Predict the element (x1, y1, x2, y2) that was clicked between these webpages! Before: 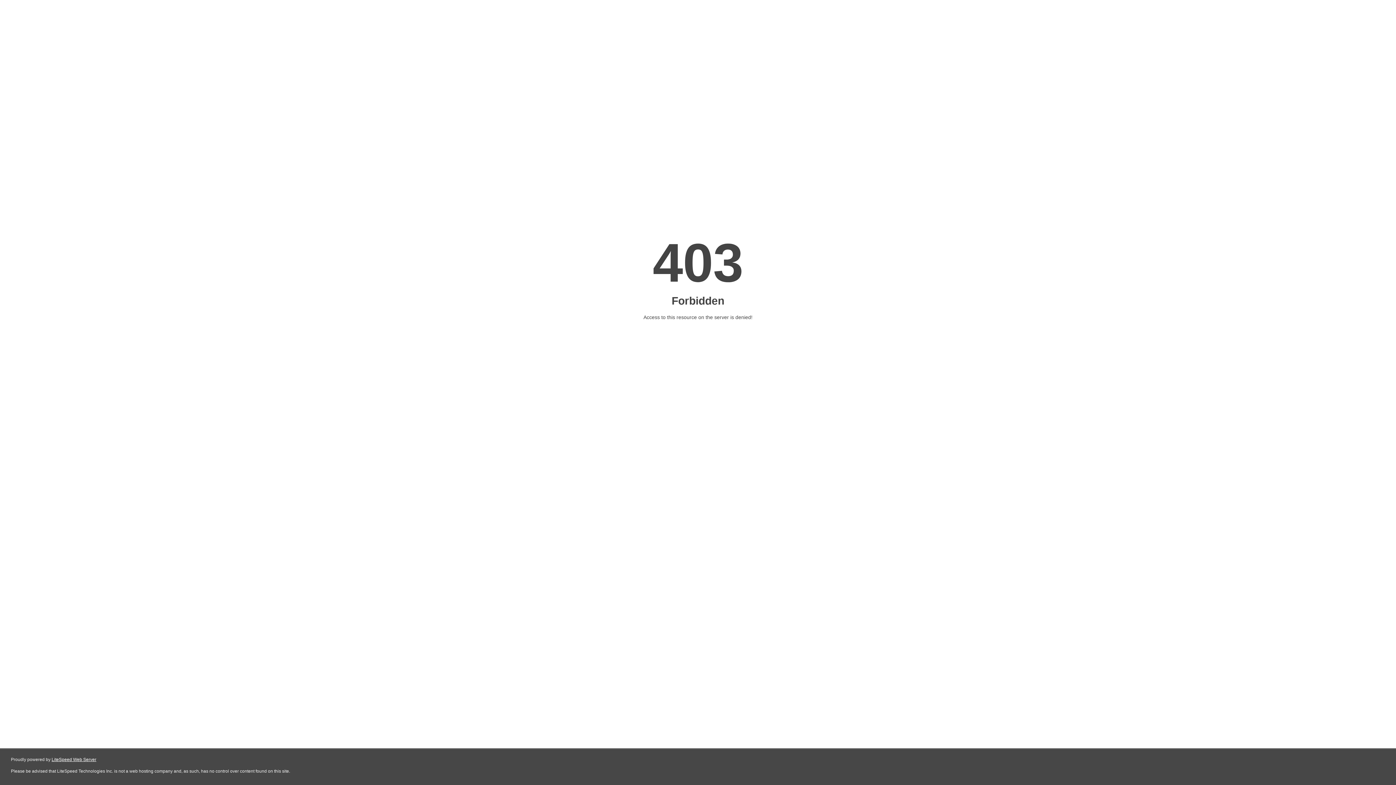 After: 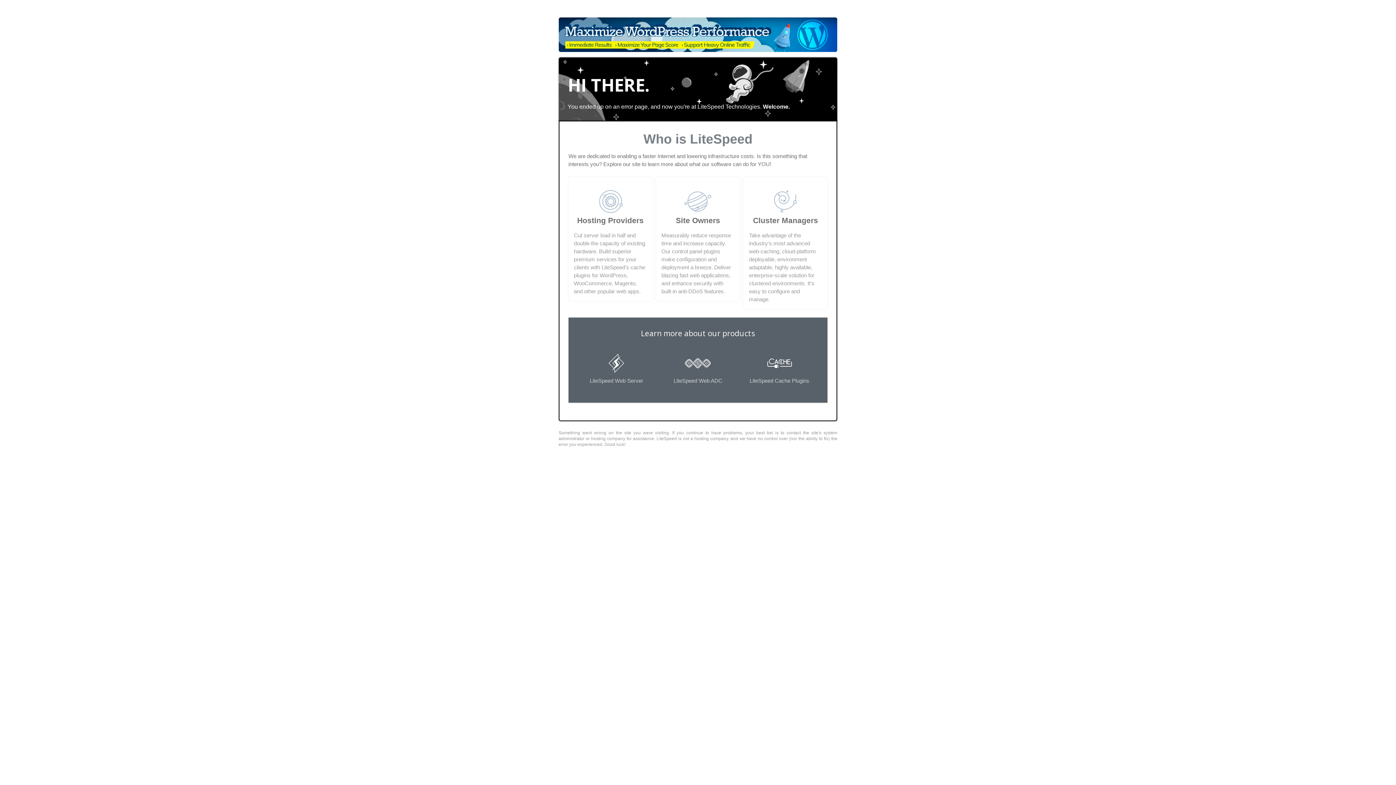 Action: bbox: (51, 757, 96, 762) label: LiteSpeed Web Server